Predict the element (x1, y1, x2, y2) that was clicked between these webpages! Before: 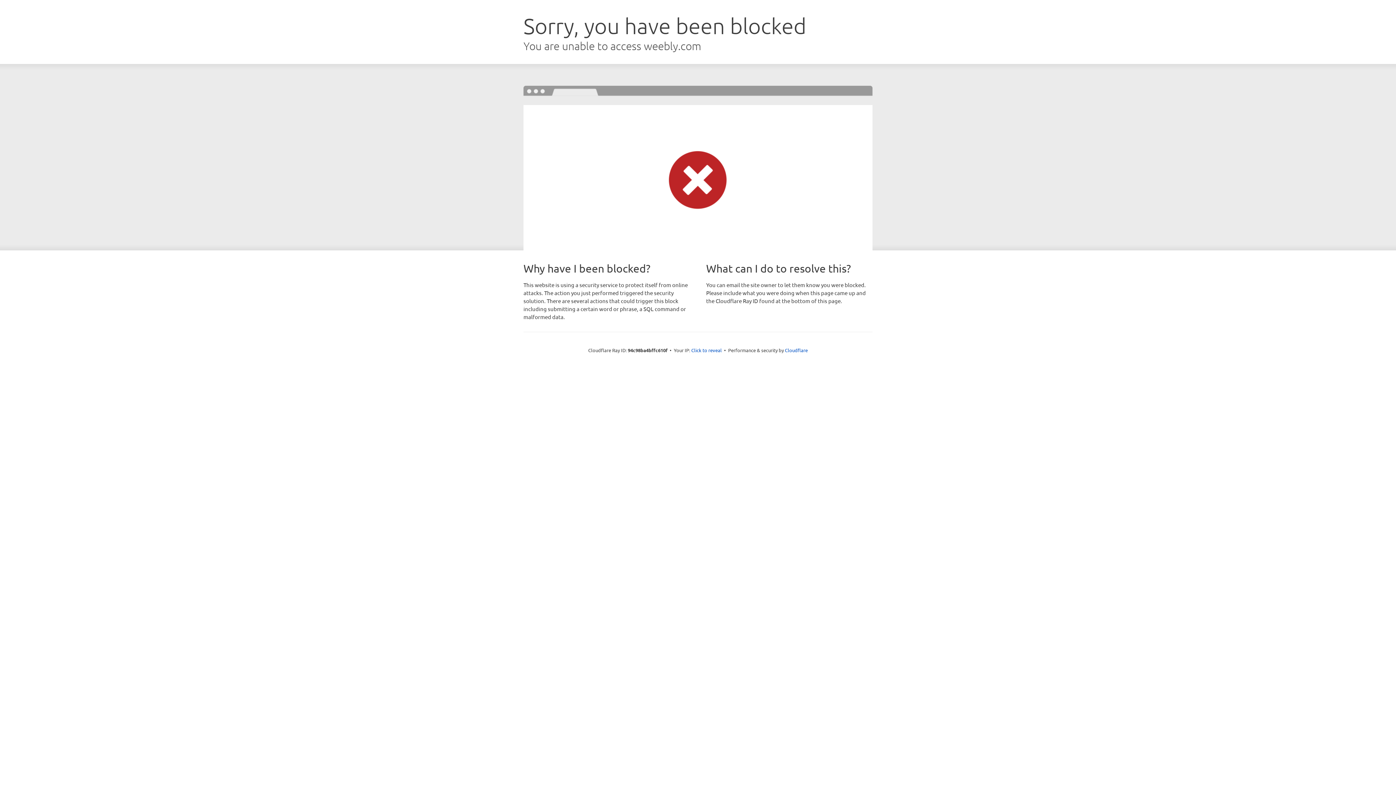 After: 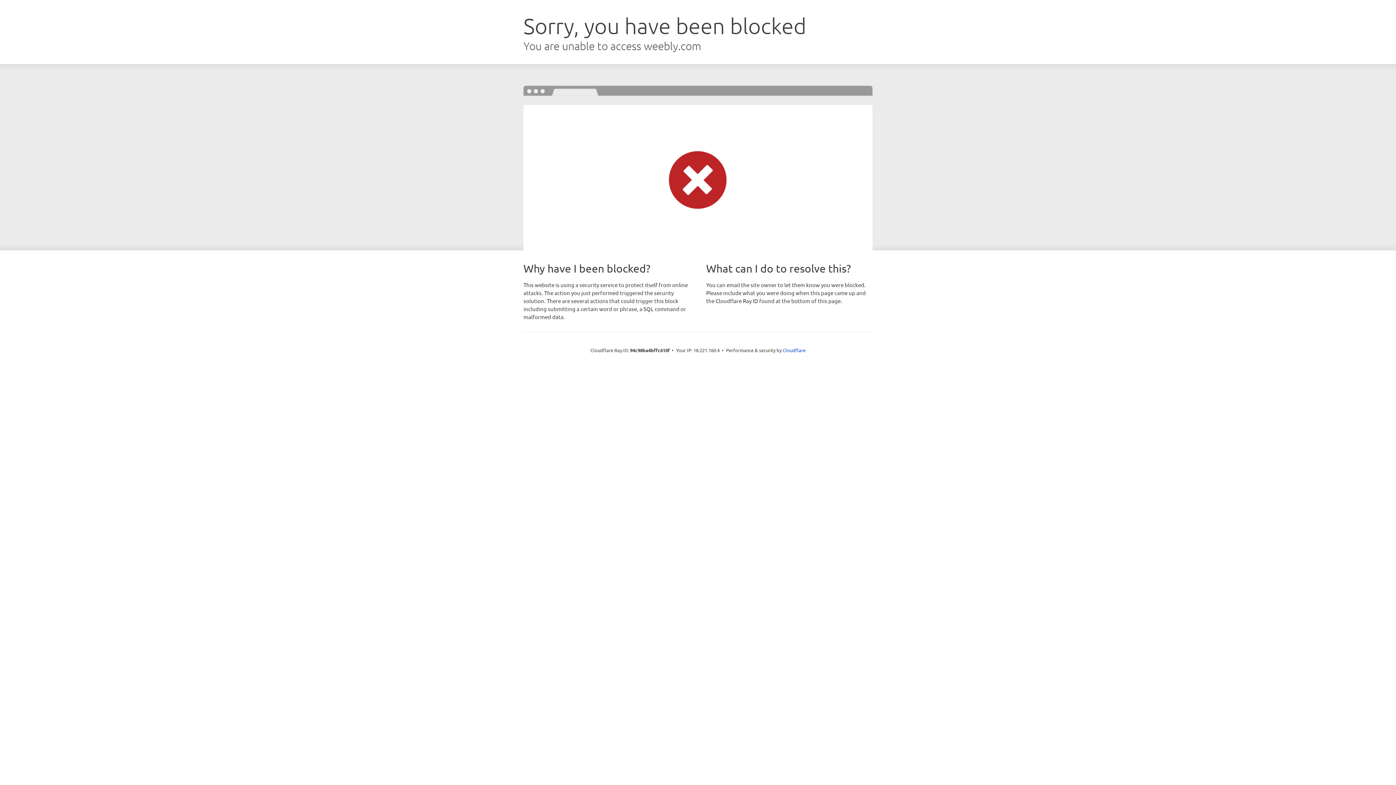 Action: bbox: (691, 346, 722, 353) label: Click to reveal